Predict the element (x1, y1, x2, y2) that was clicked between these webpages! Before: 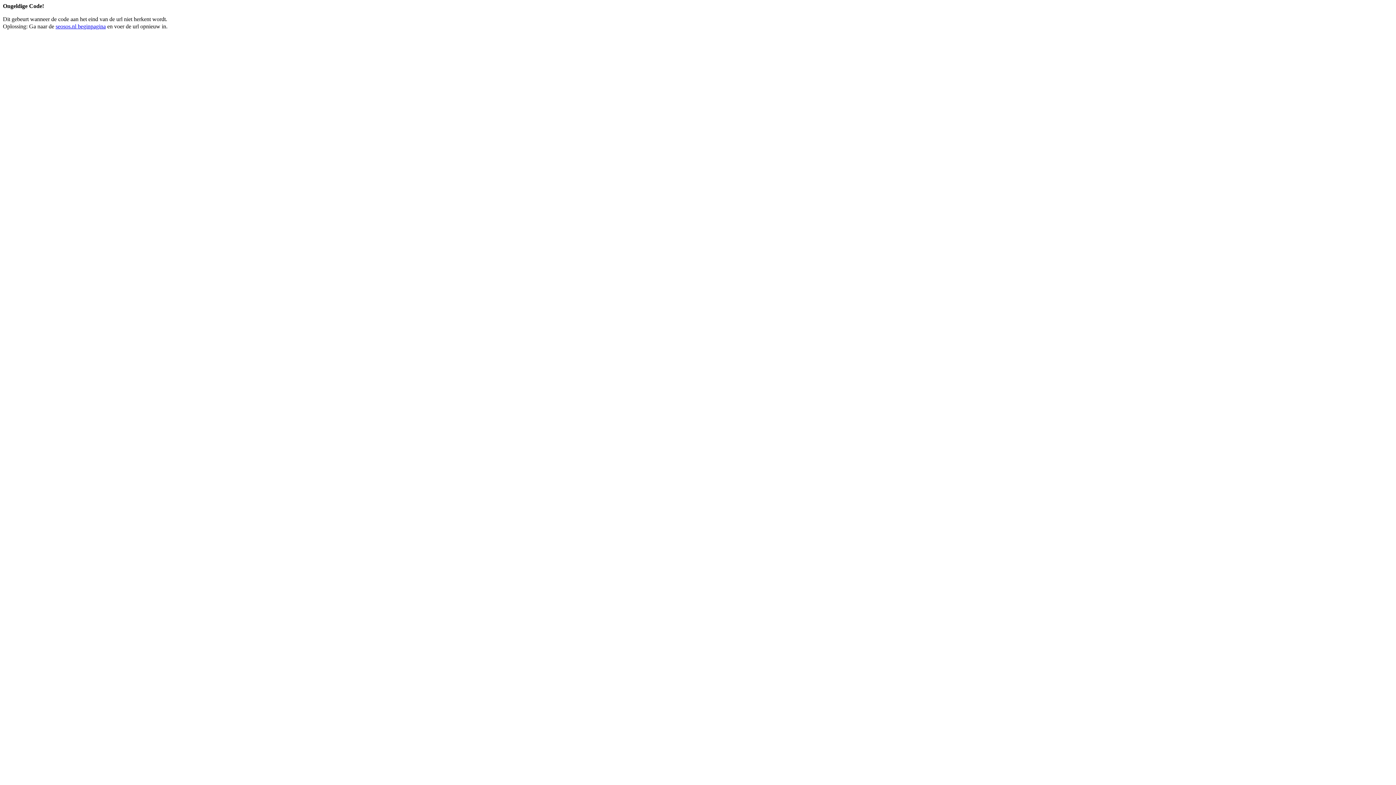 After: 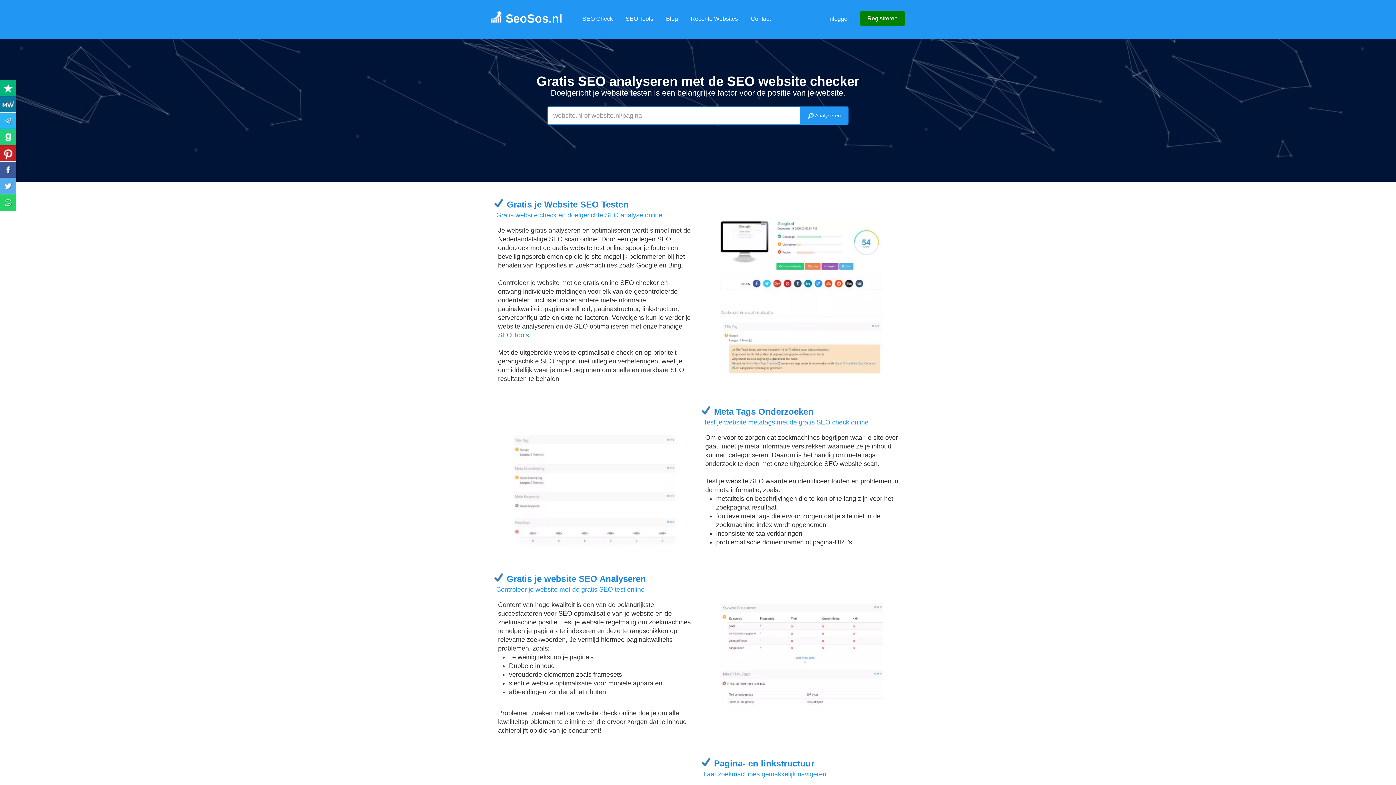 Action: bbox: (55, 23, 105, 29) label: seosos.nl beginpagina